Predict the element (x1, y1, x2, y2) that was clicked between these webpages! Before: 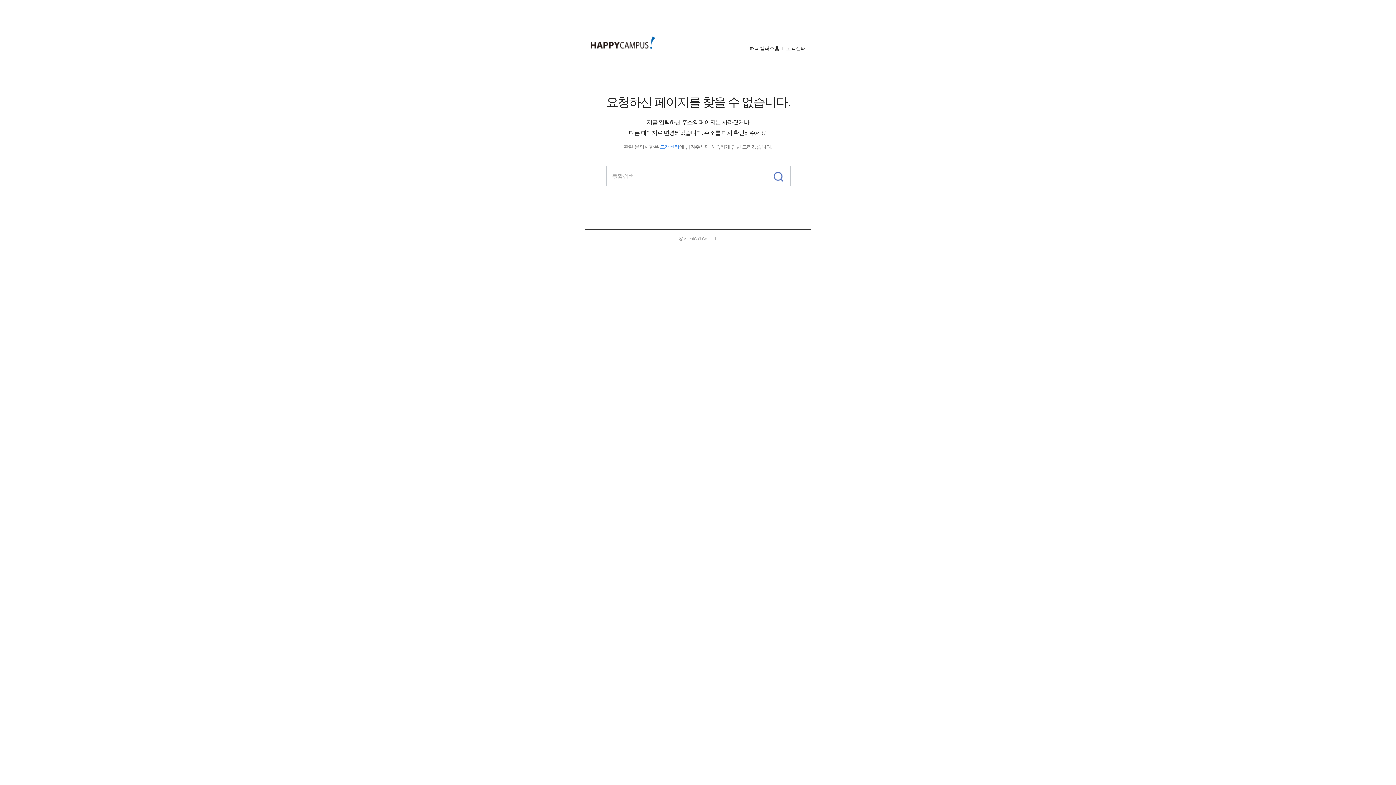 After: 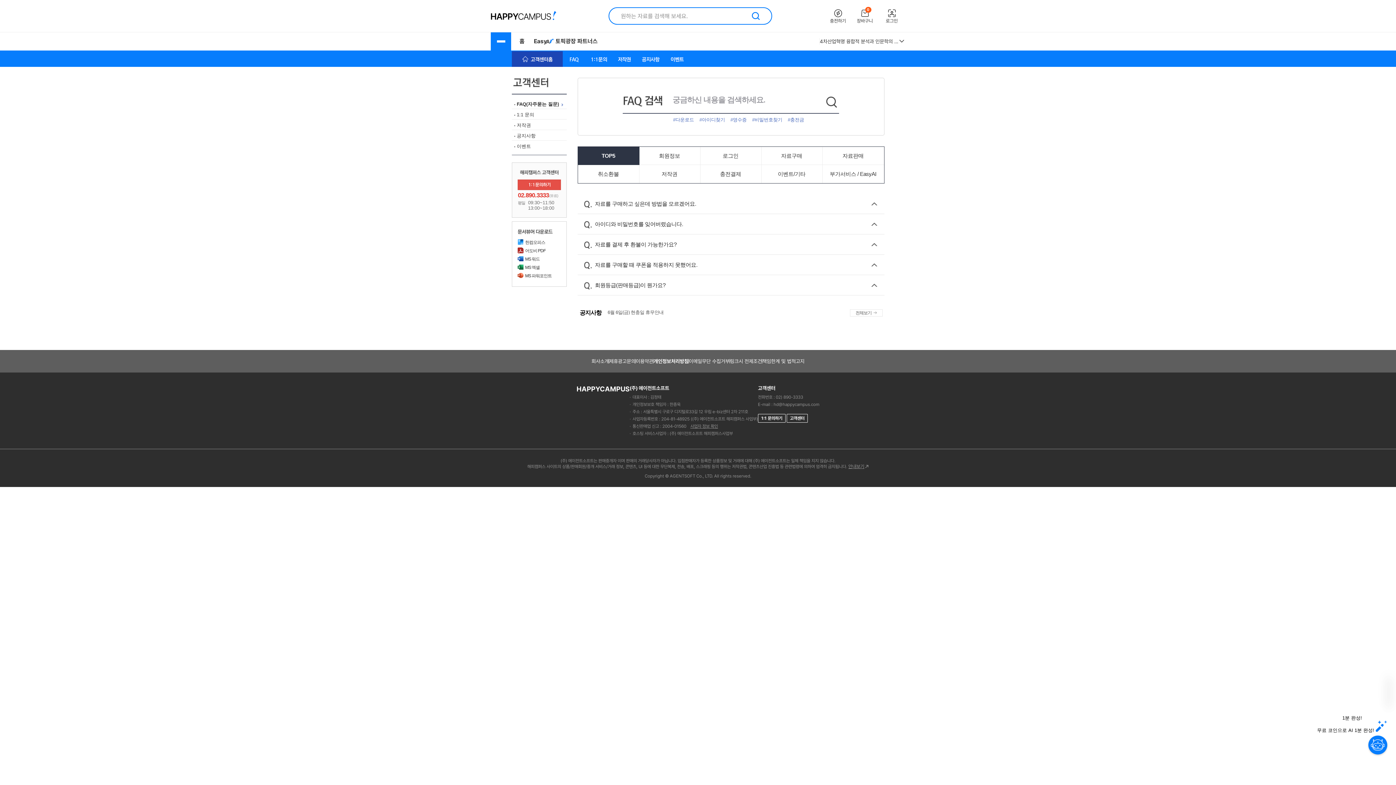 Action: bbox: (660, 144, 679, 149) label: 고객센터